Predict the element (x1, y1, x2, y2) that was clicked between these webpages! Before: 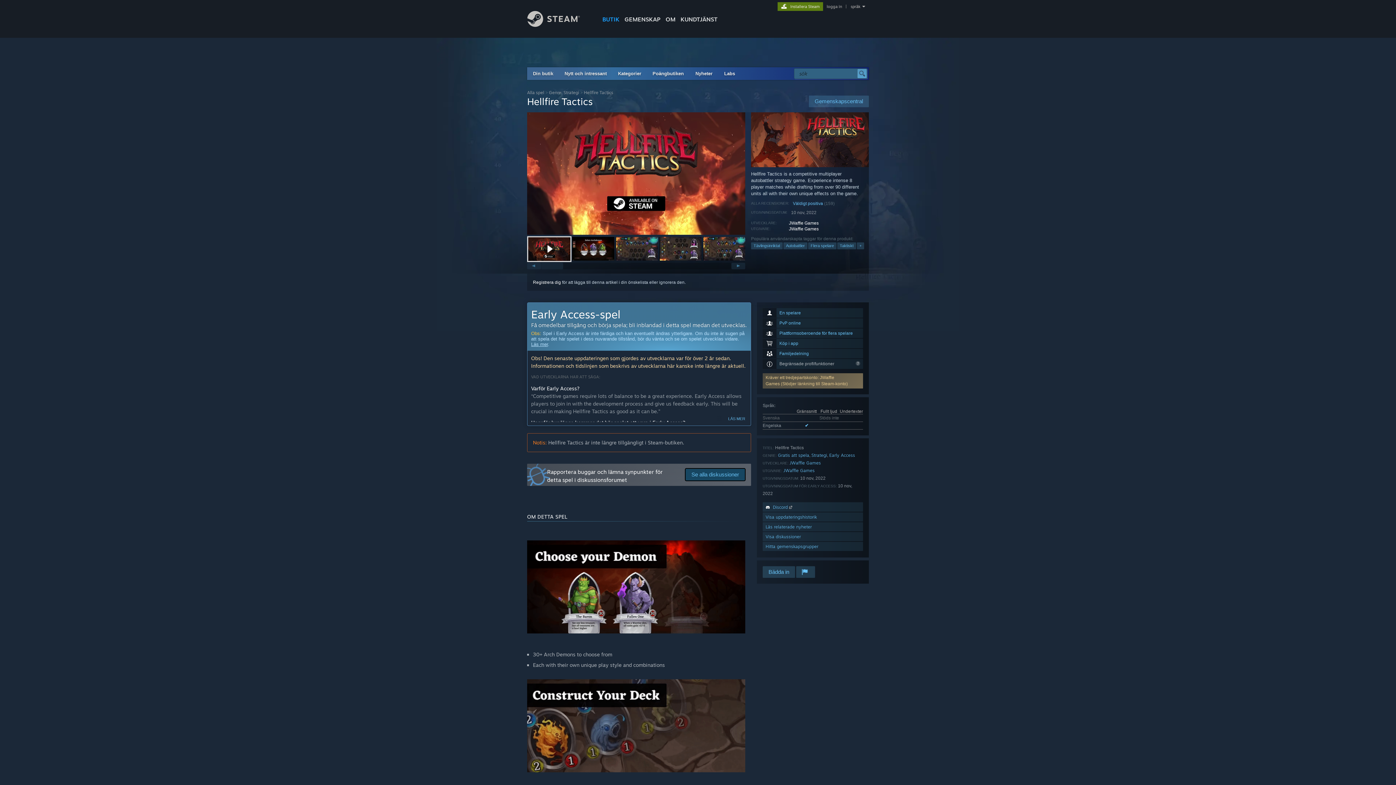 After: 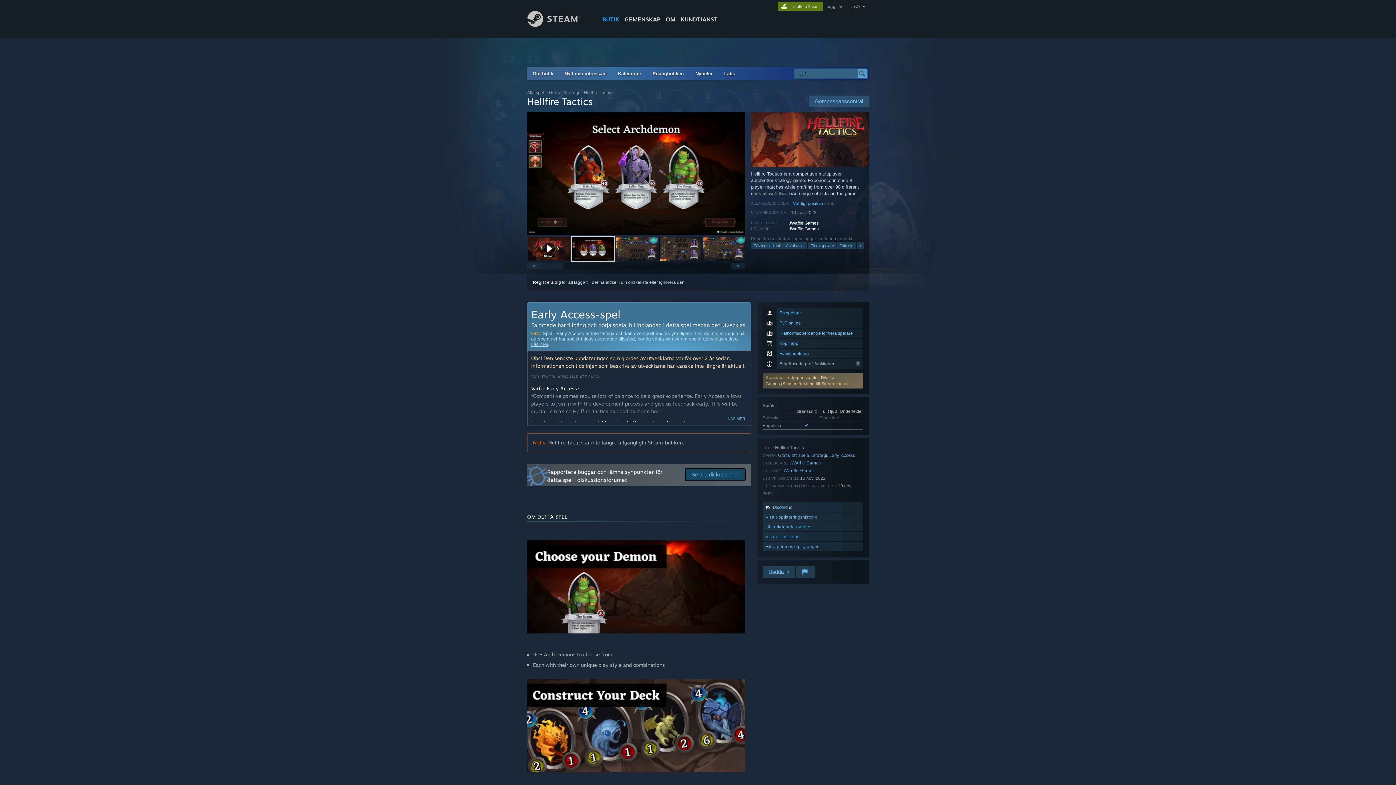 Action: bbox: (527, 236, 571, 262)